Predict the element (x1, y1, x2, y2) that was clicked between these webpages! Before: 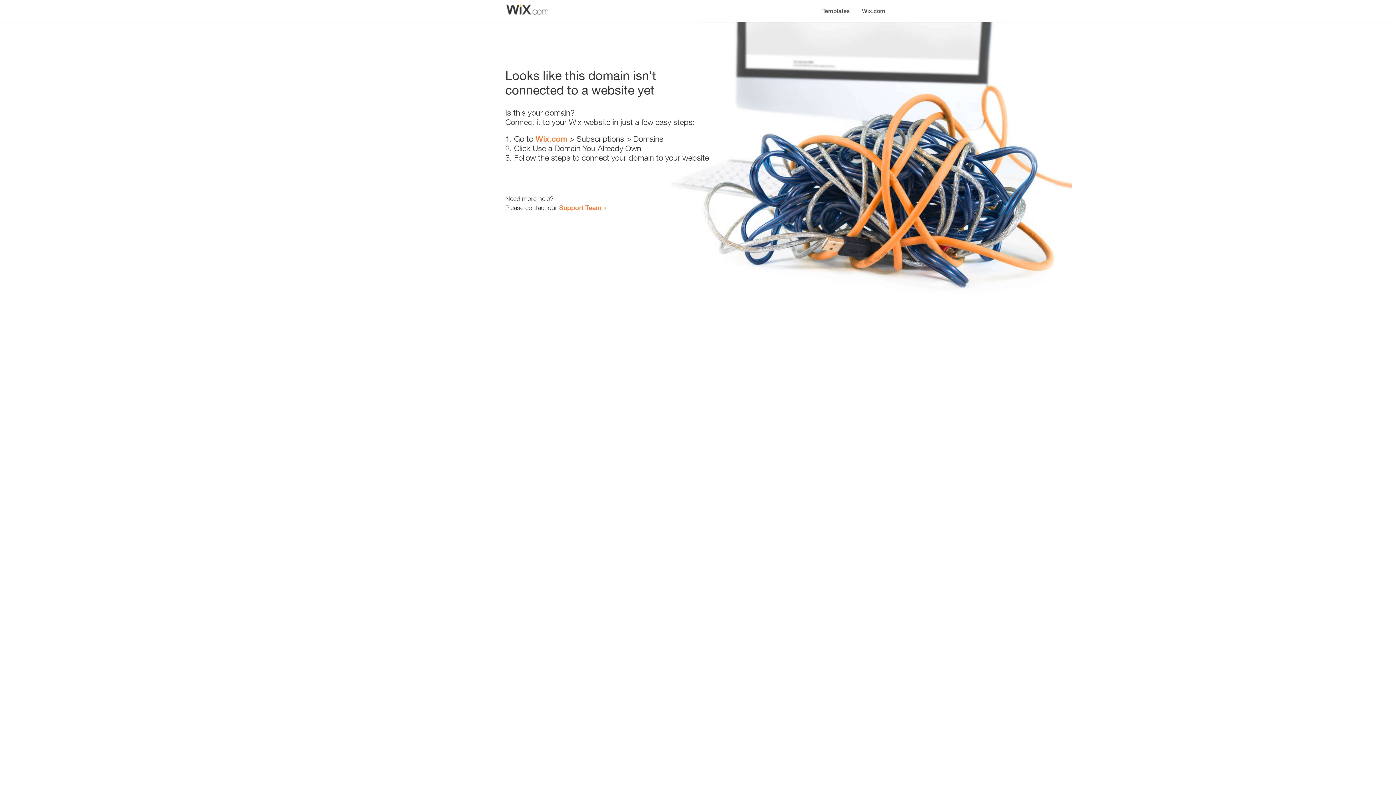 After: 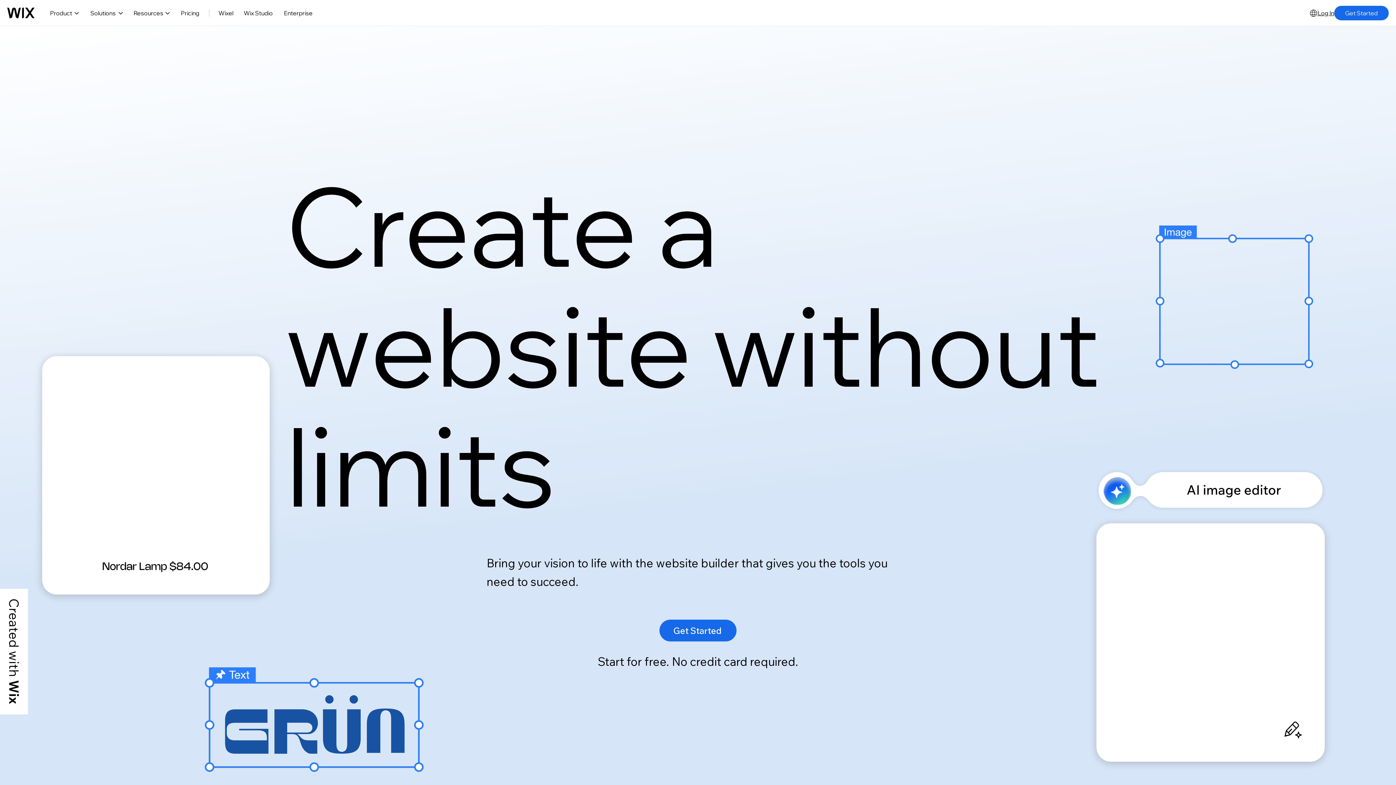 Action: bbox: (856, 0, 890, 14) label: Wix.com